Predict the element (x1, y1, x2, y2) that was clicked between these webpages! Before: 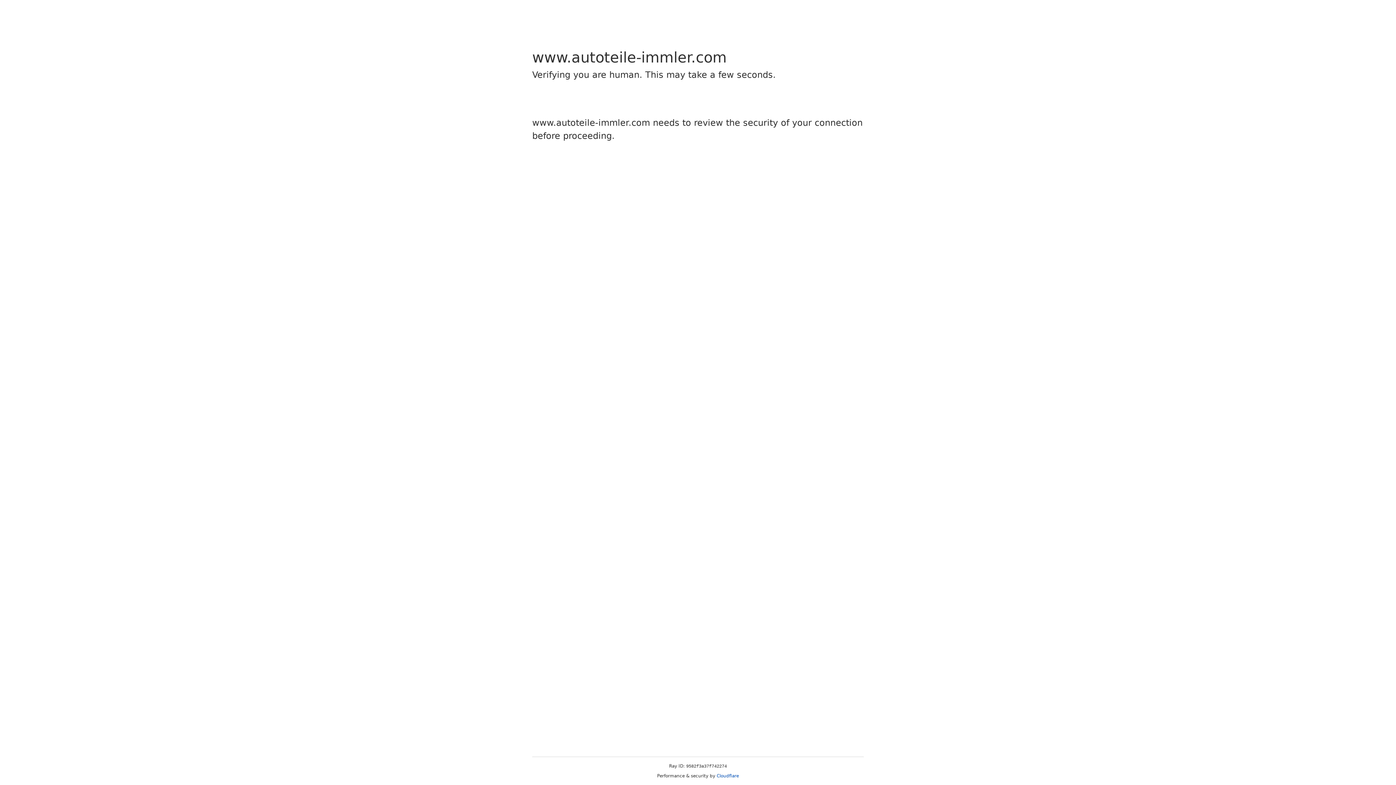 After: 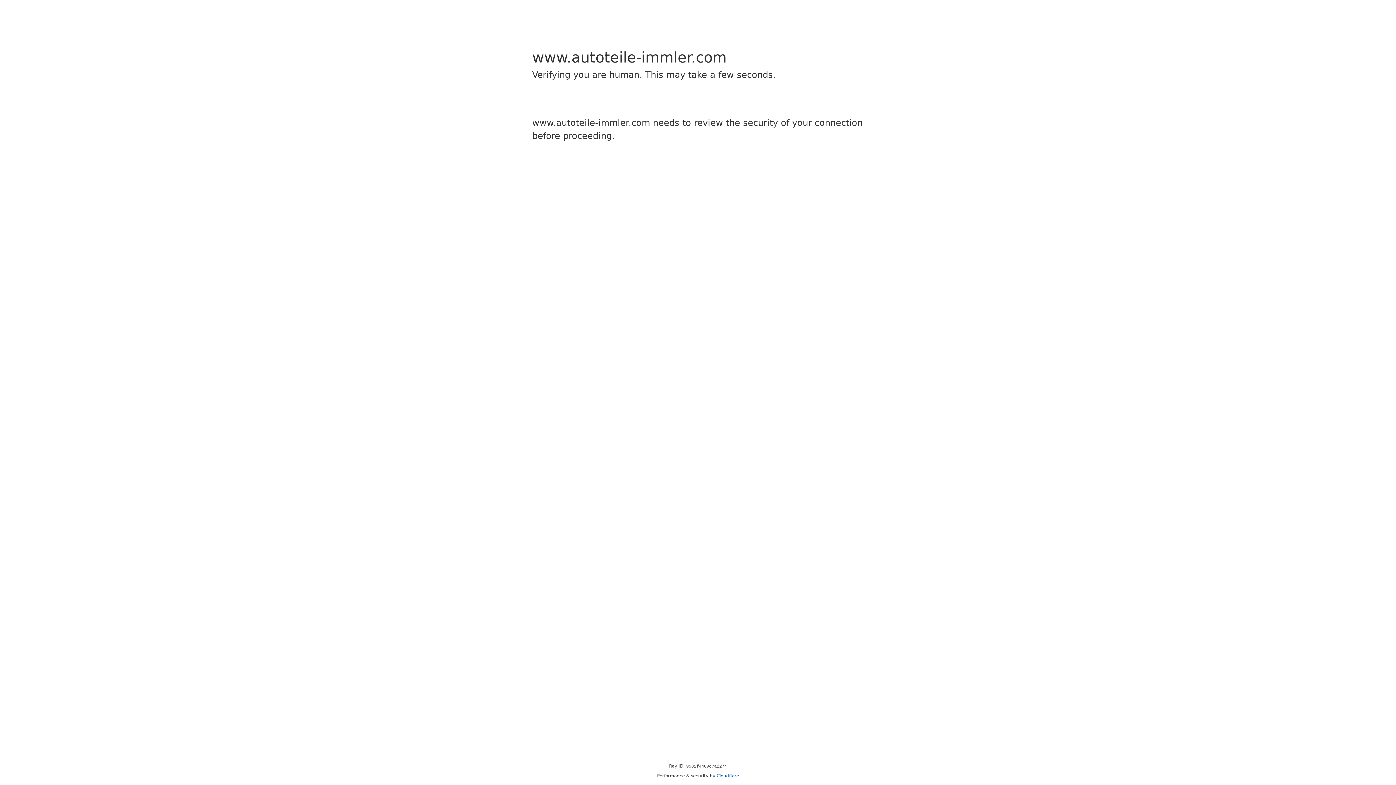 Action: label: Cloudflare bbox: (716, 773, 739, 778)